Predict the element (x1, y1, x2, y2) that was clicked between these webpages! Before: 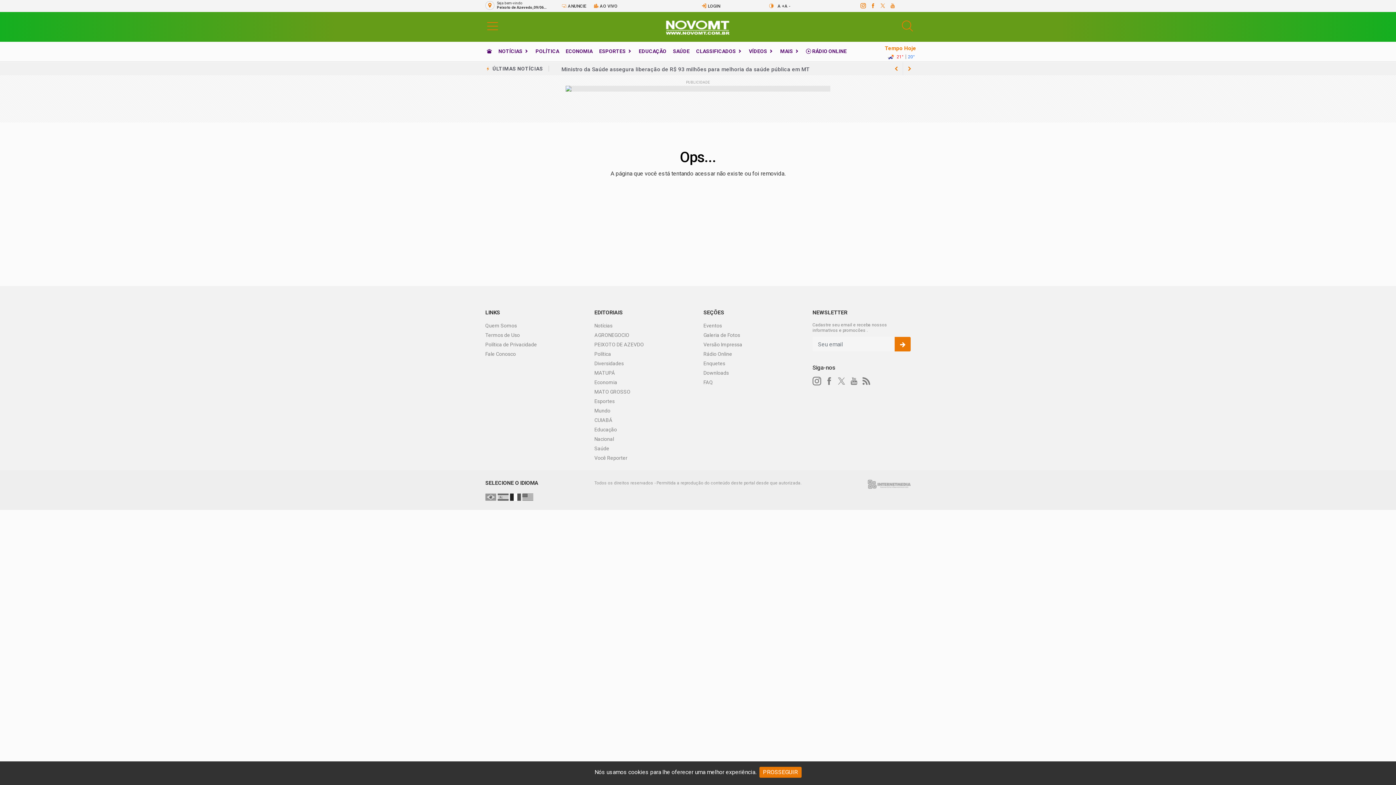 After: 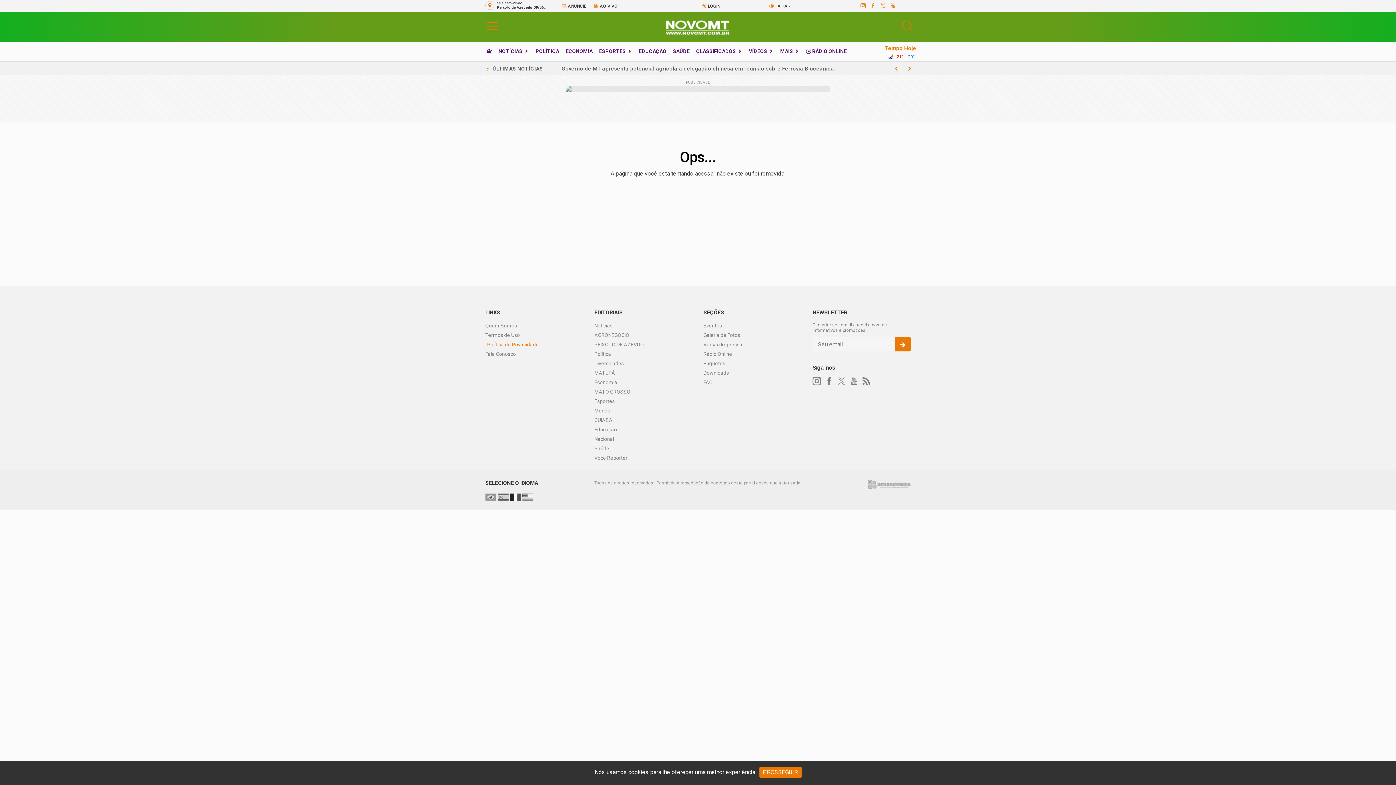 Action: bbox: (485, 341, 537, 347) label: Política de Privacidade